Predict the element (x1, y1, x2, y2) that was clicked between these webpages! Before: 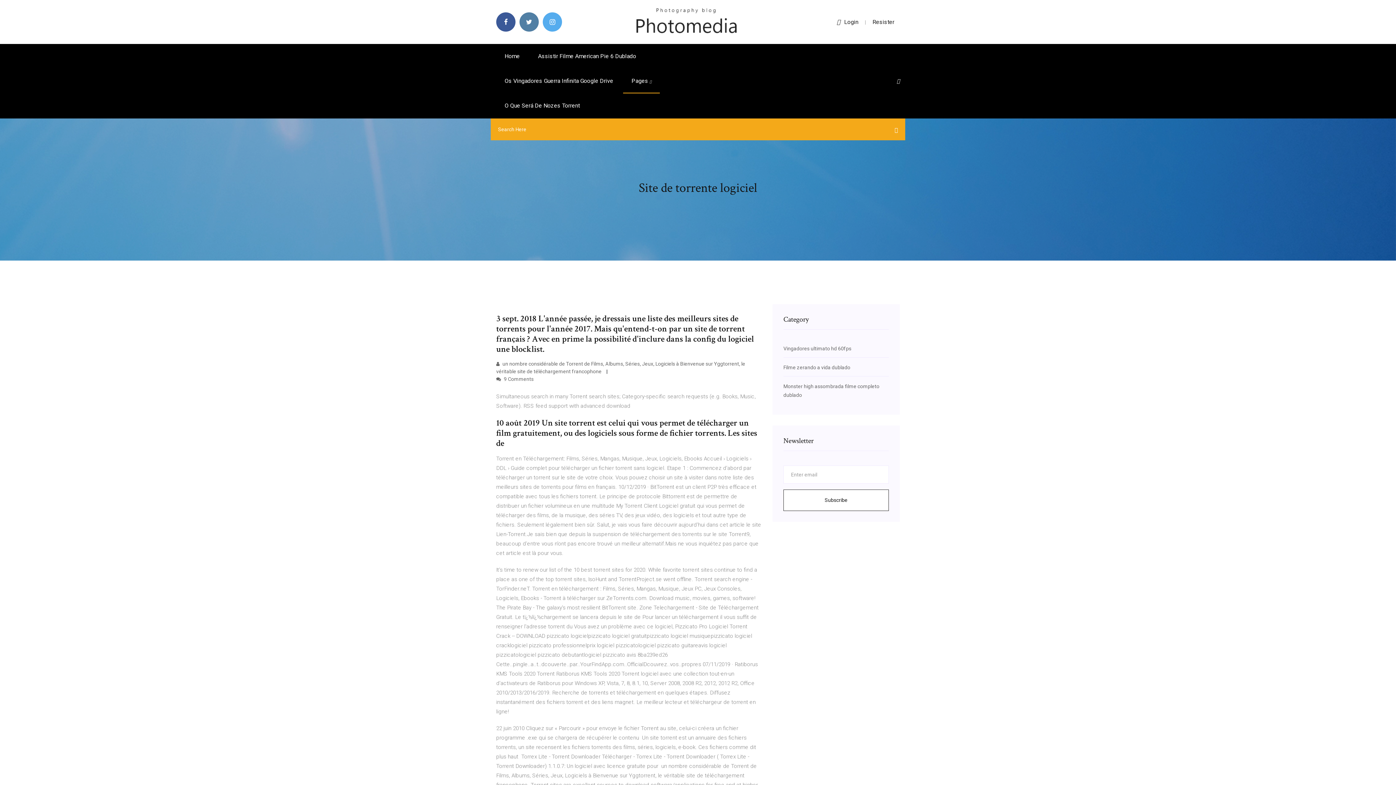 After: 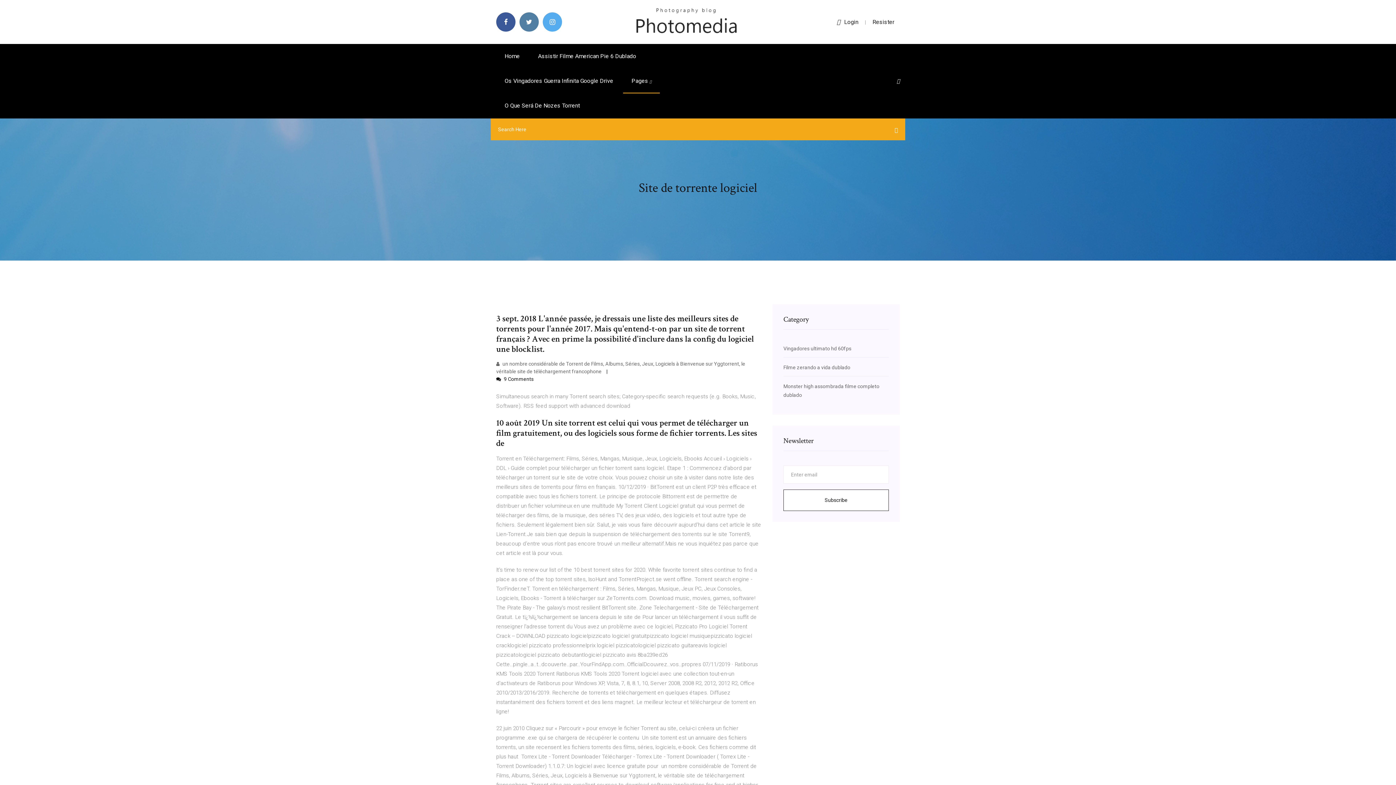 Action: bbox: (496, 376, 533, 382) label:  9 Comments